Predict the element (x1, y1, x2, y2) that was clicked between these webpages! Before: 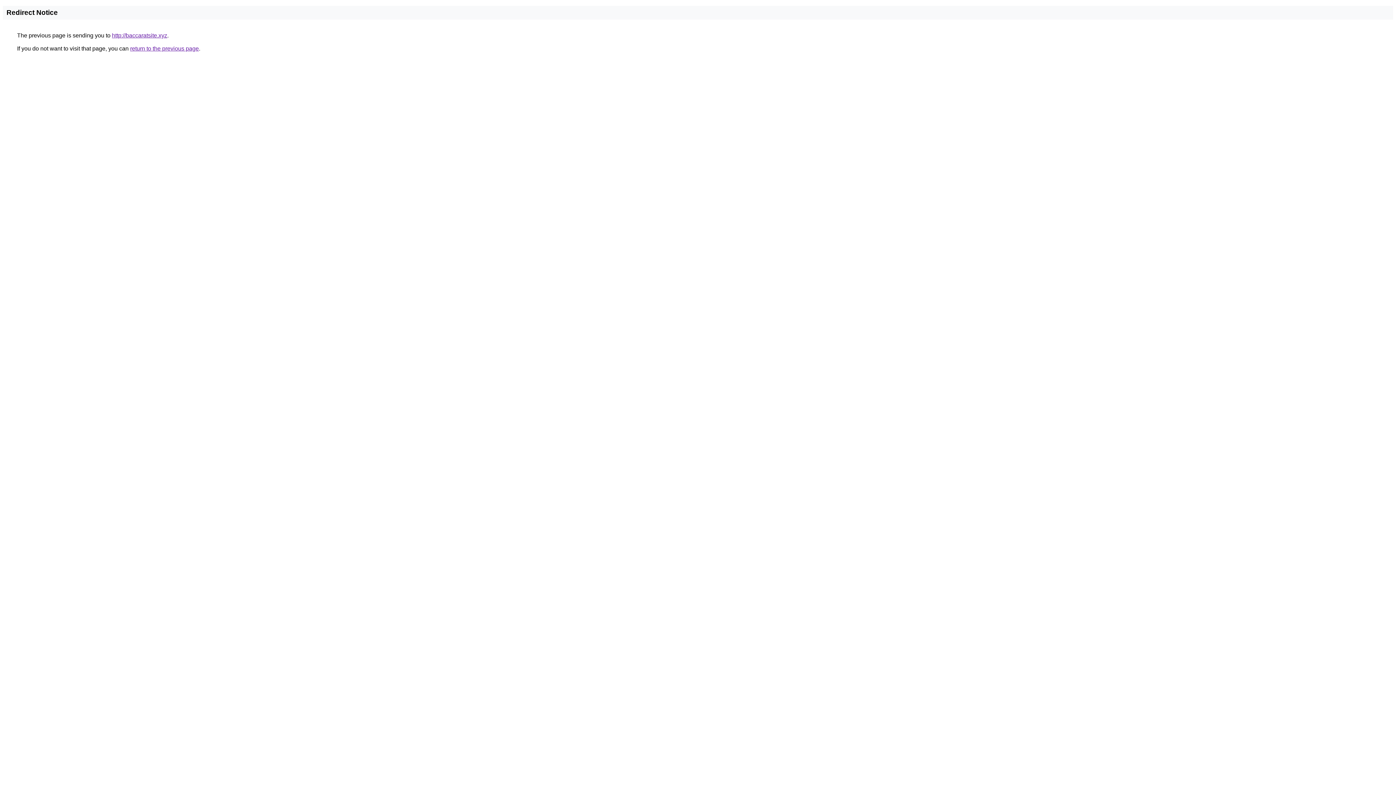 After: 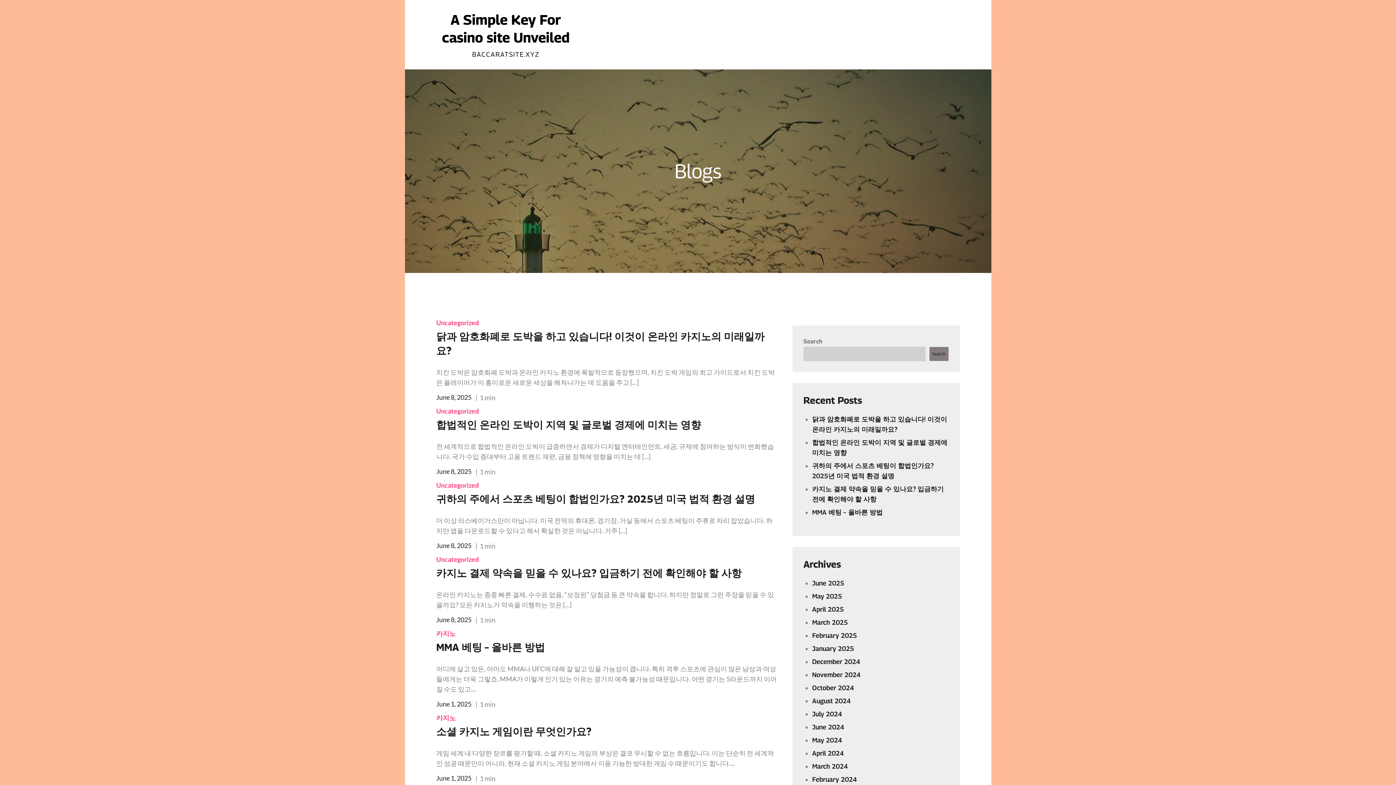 Action: bbox: (112, 32, 167, 38) label: http://baccaratsite.xyz